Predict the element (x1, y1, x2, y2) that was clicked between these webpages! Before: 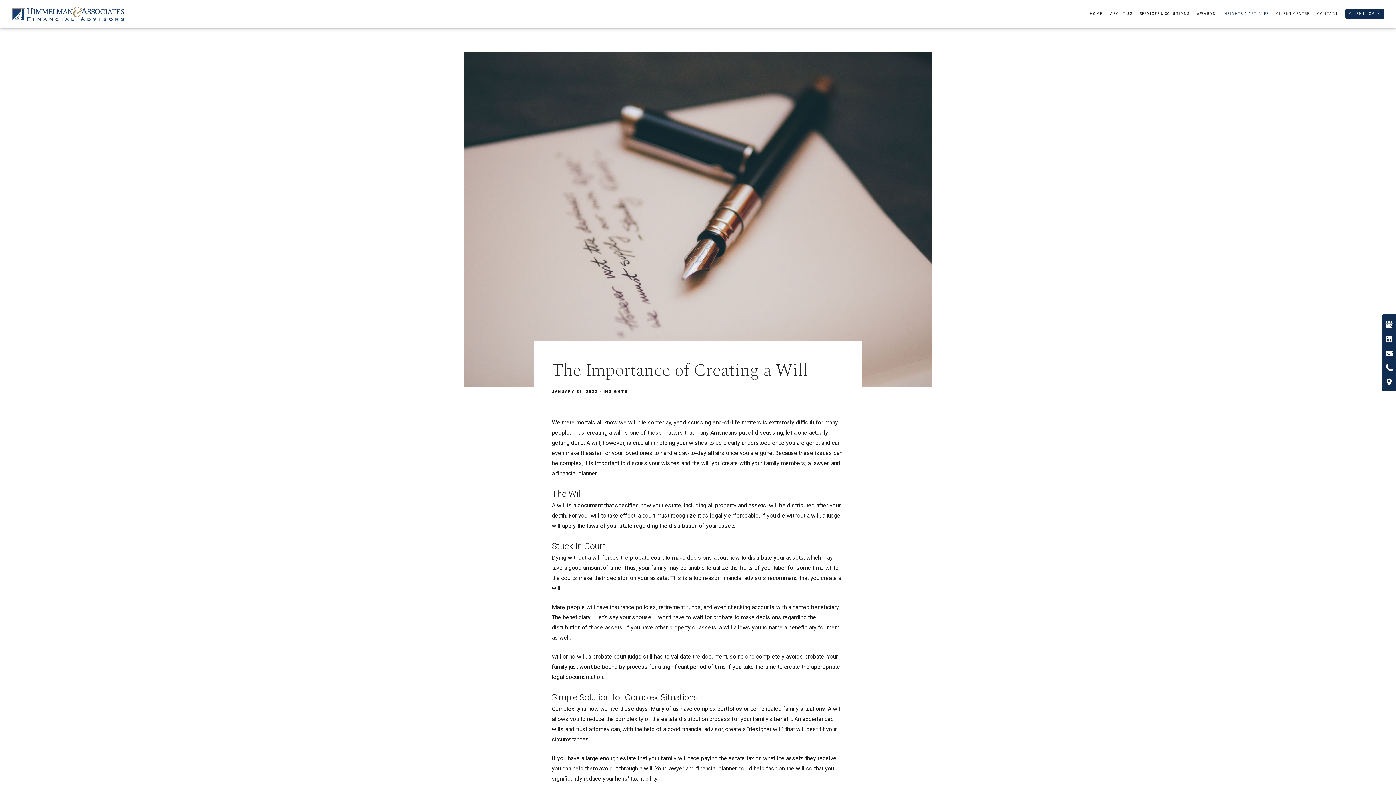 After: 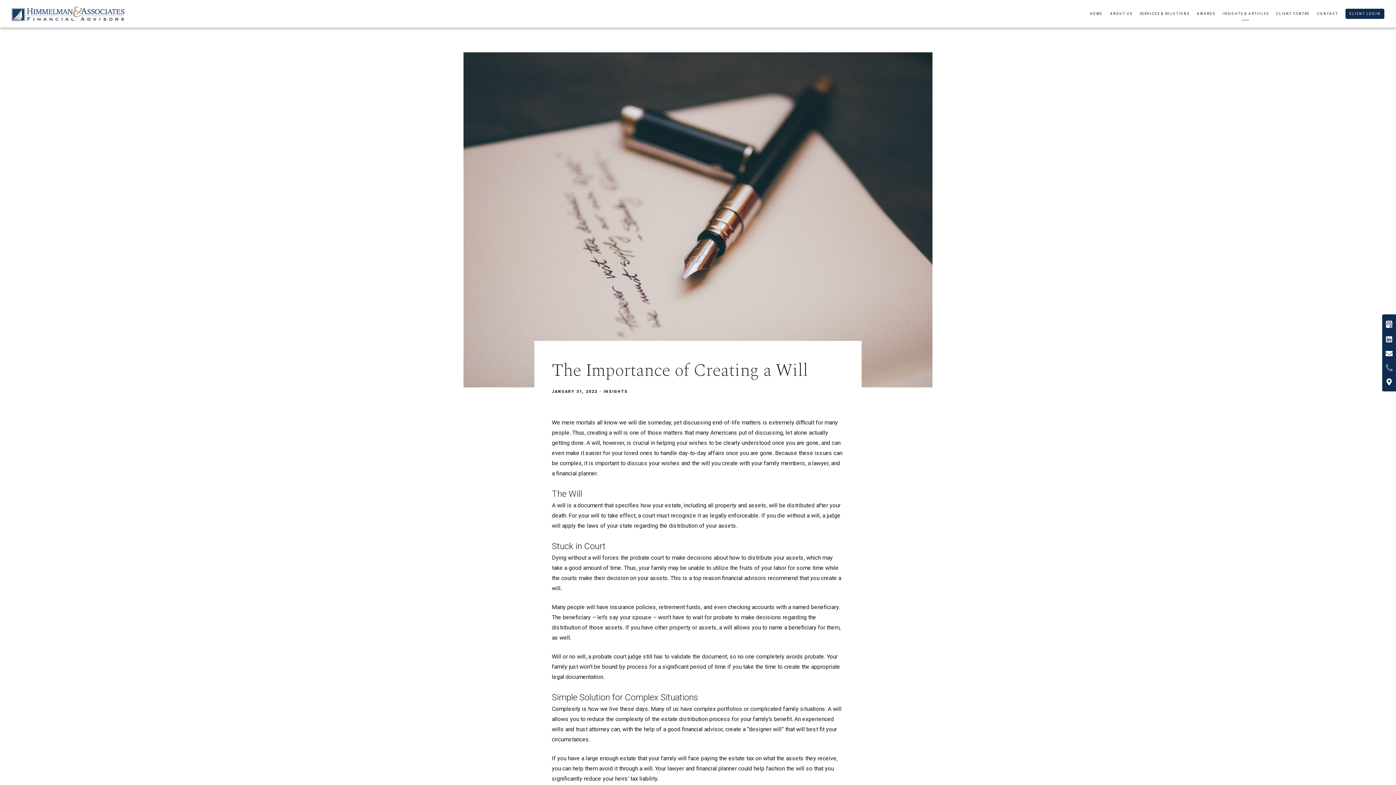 Action: bbox: (1386, 364, 1392, 371)